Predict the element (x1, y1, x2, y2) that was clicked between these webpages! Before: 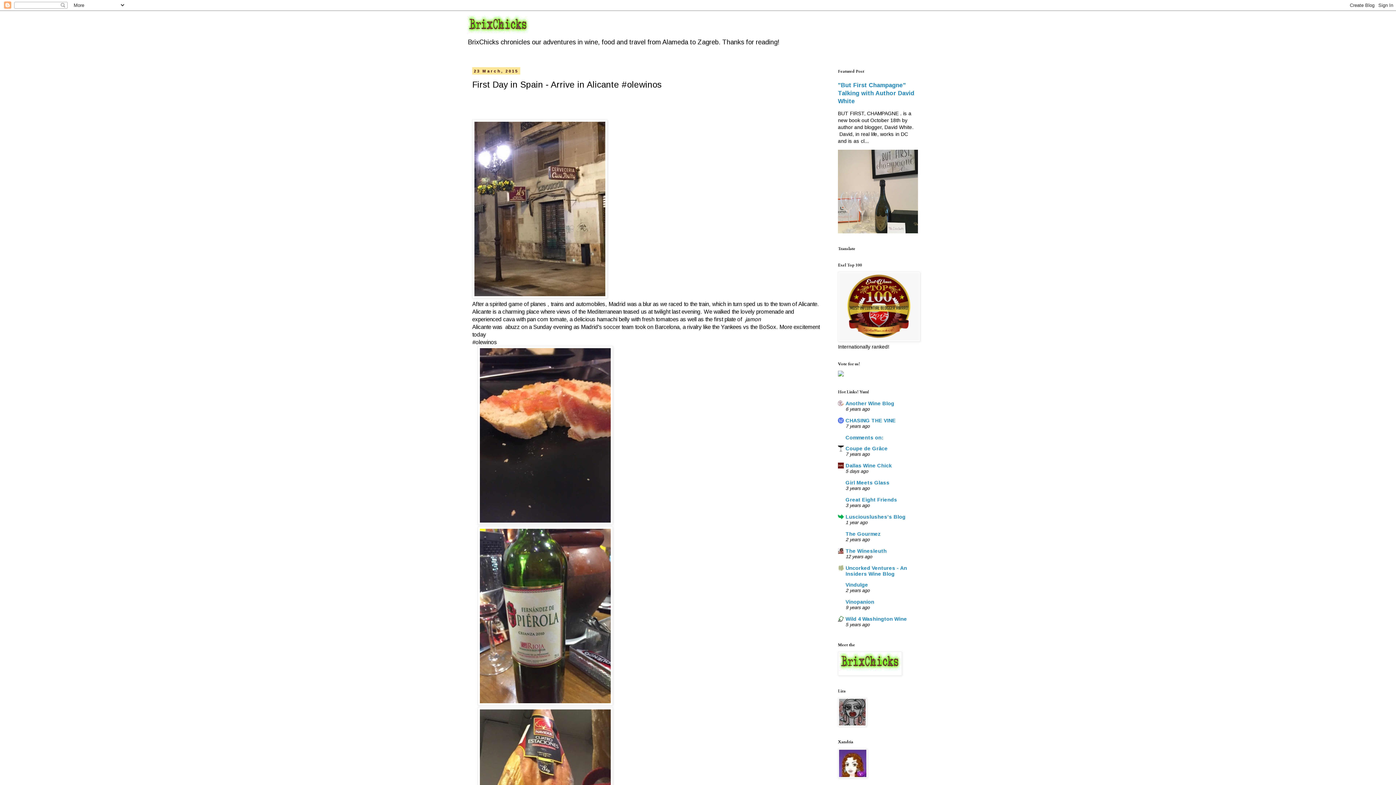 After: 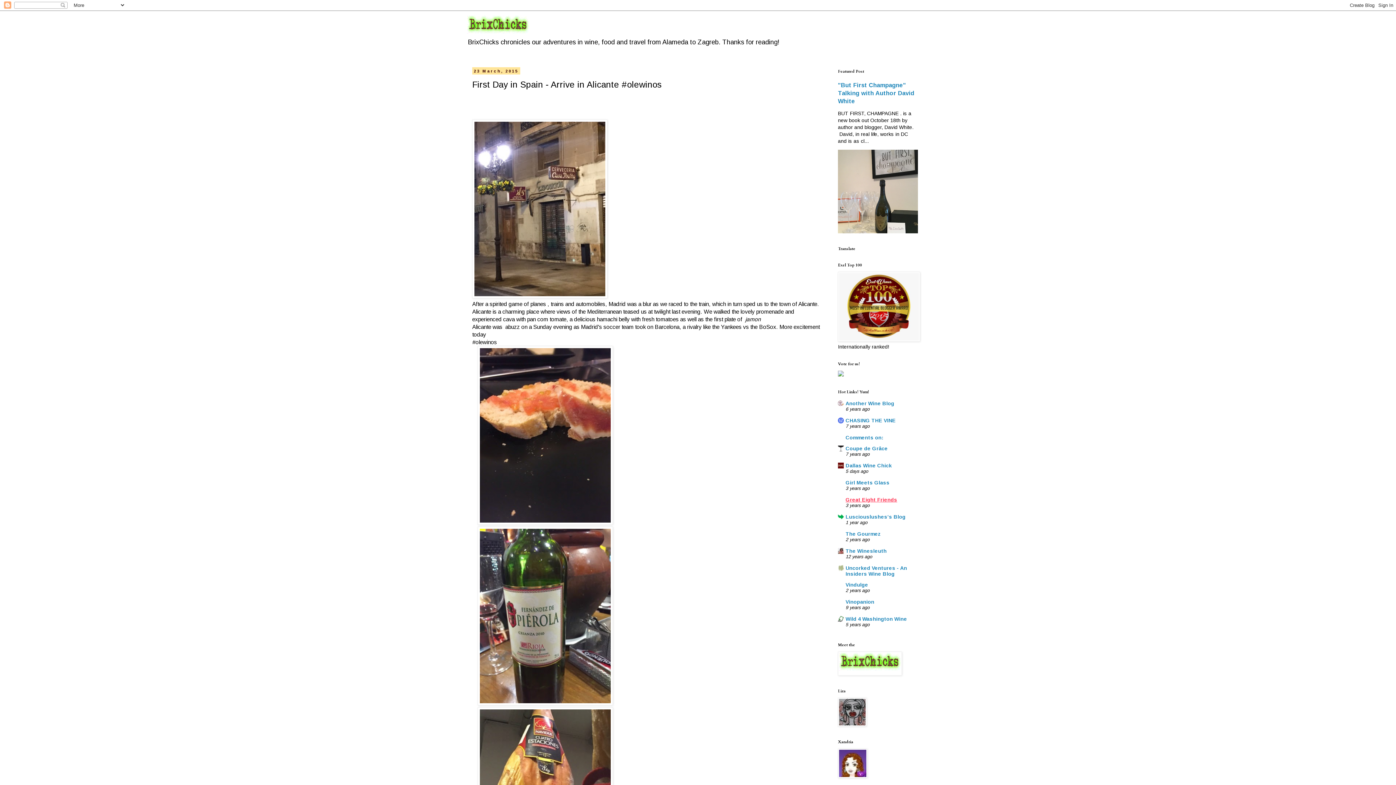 Action: bbox: (845, 497, 897, 503) label: Great Eight Friends